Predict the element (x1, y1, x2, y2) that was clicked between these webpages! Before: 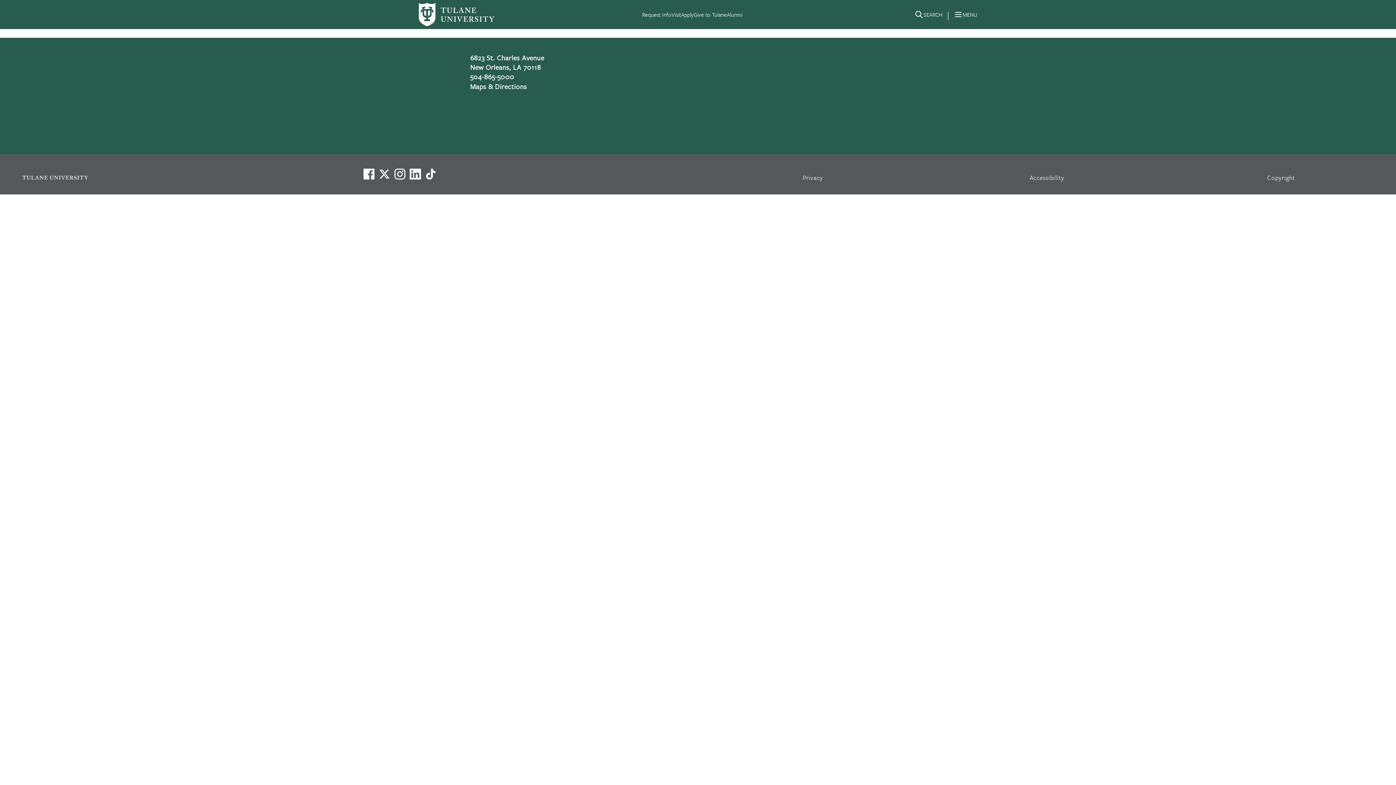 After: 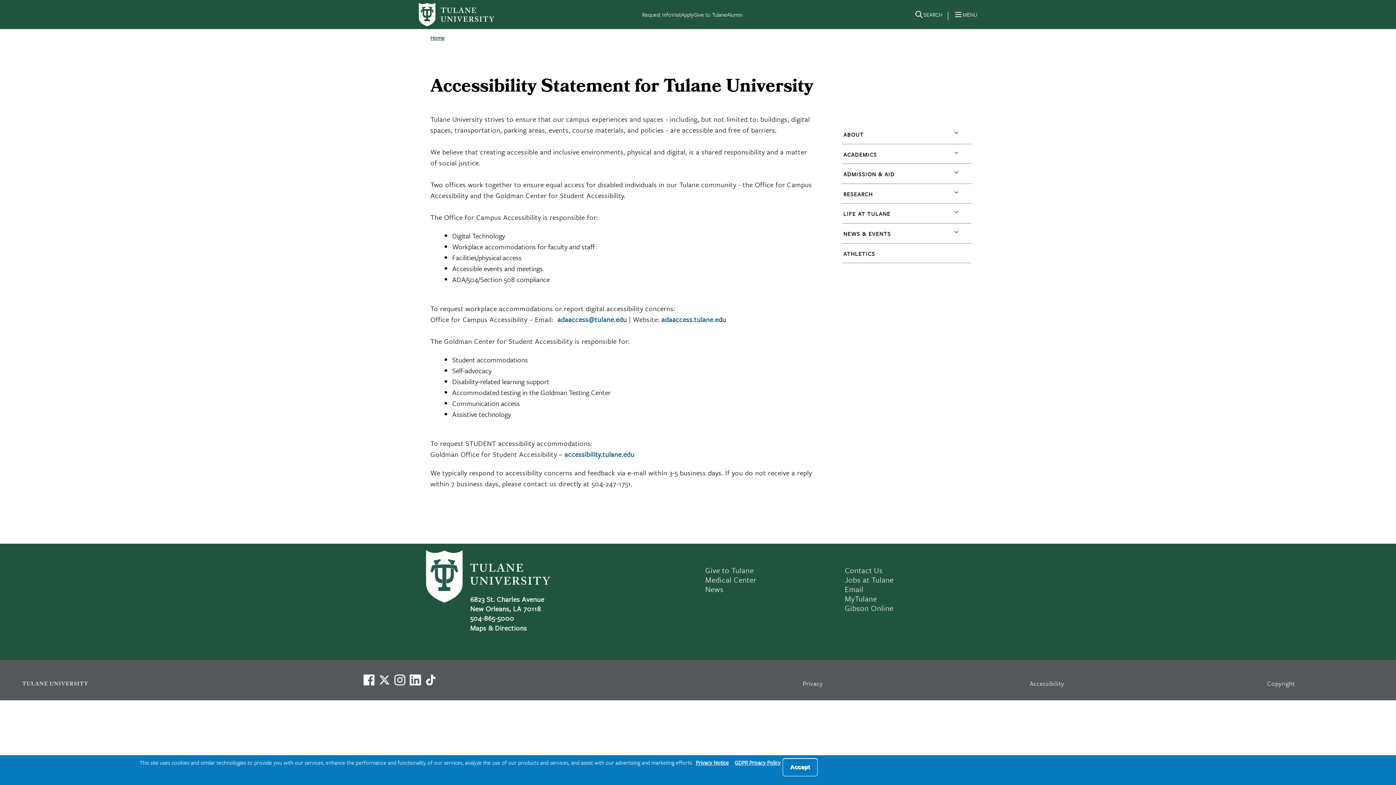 Action: label: Accessibility bbox: (1029, 172, 1064, 182)